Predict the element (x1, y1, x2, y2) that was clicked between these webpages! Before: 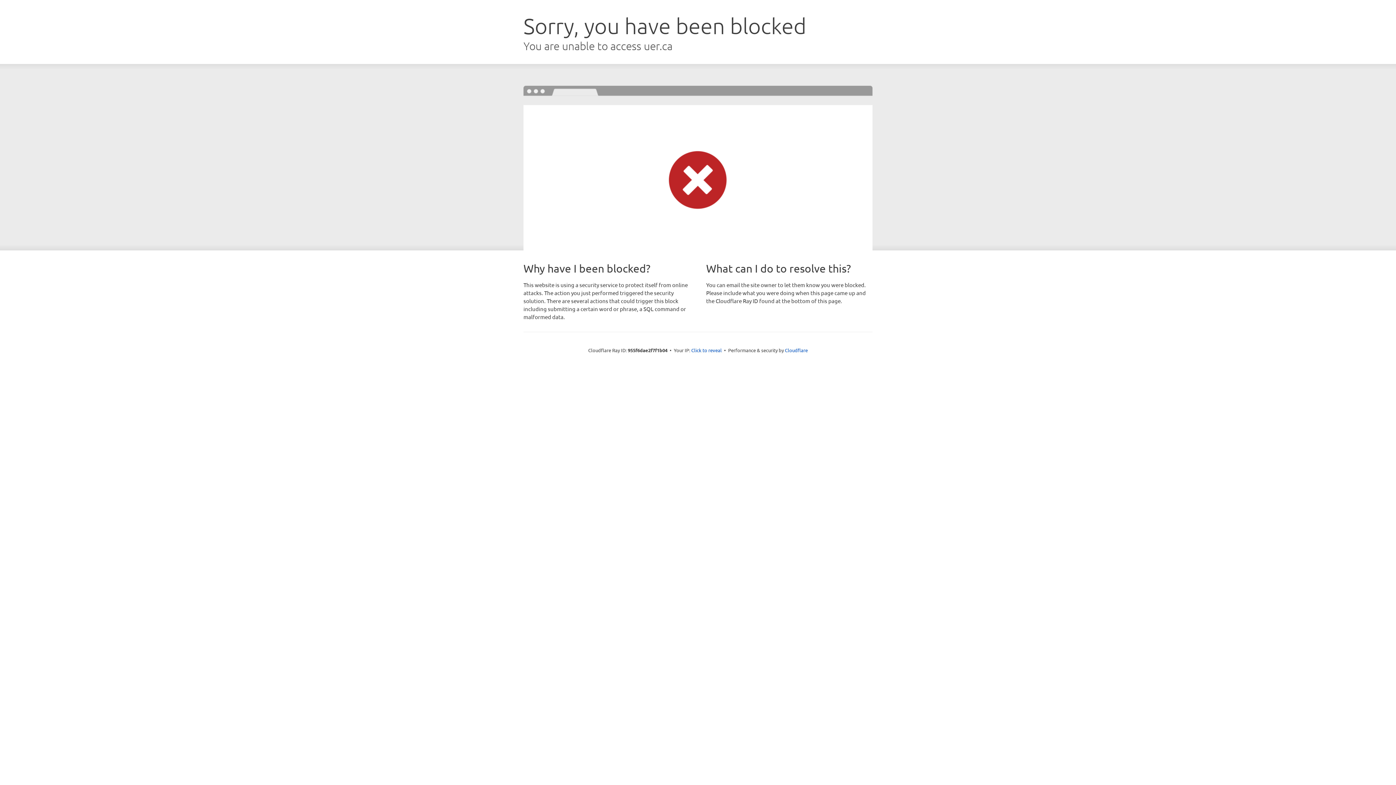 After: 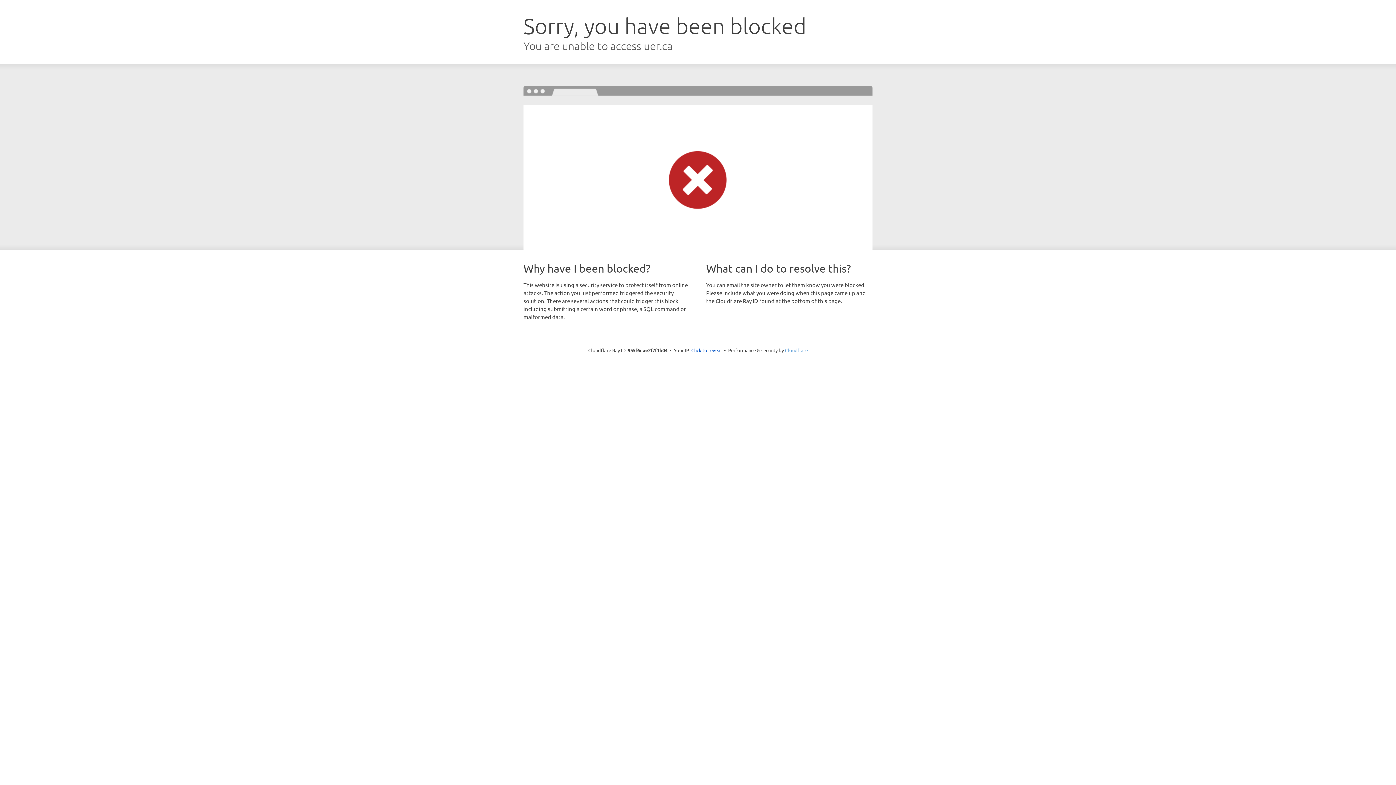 Action: label: Cloudflare bbox: (785, 347, 808, 353)